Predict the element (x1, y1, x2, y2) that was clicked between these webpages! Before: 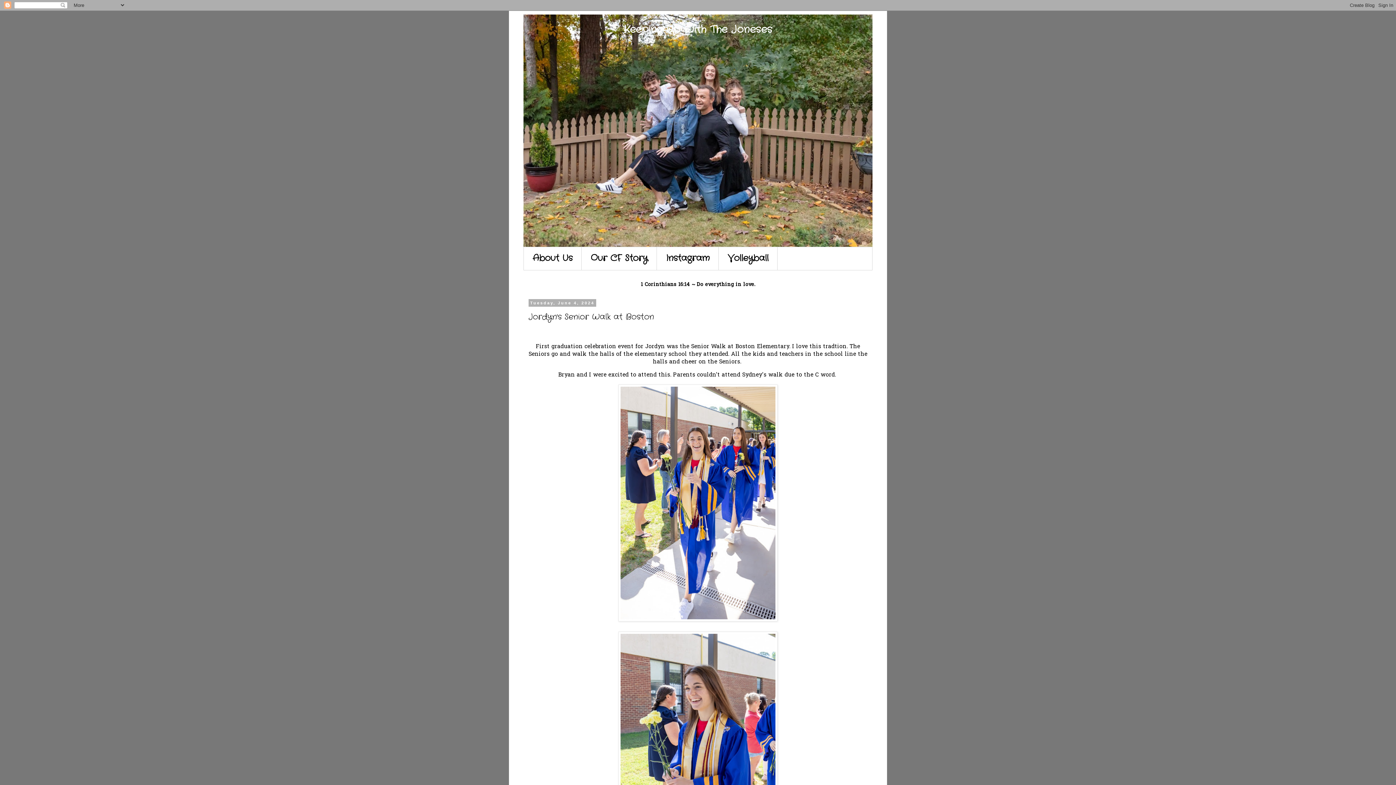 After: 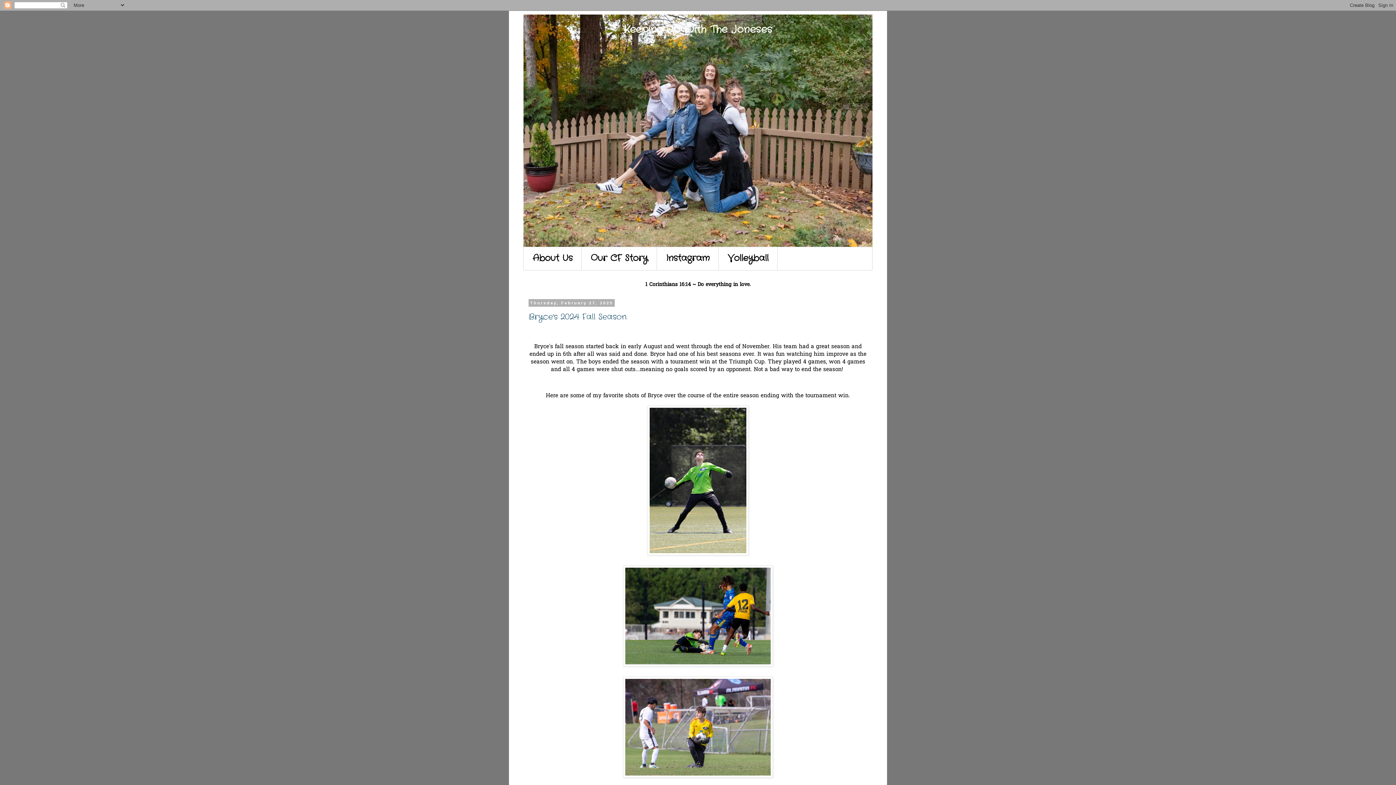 Action: bbox: (623, 22, 772, 37) label: Keeping Up With The Joneses